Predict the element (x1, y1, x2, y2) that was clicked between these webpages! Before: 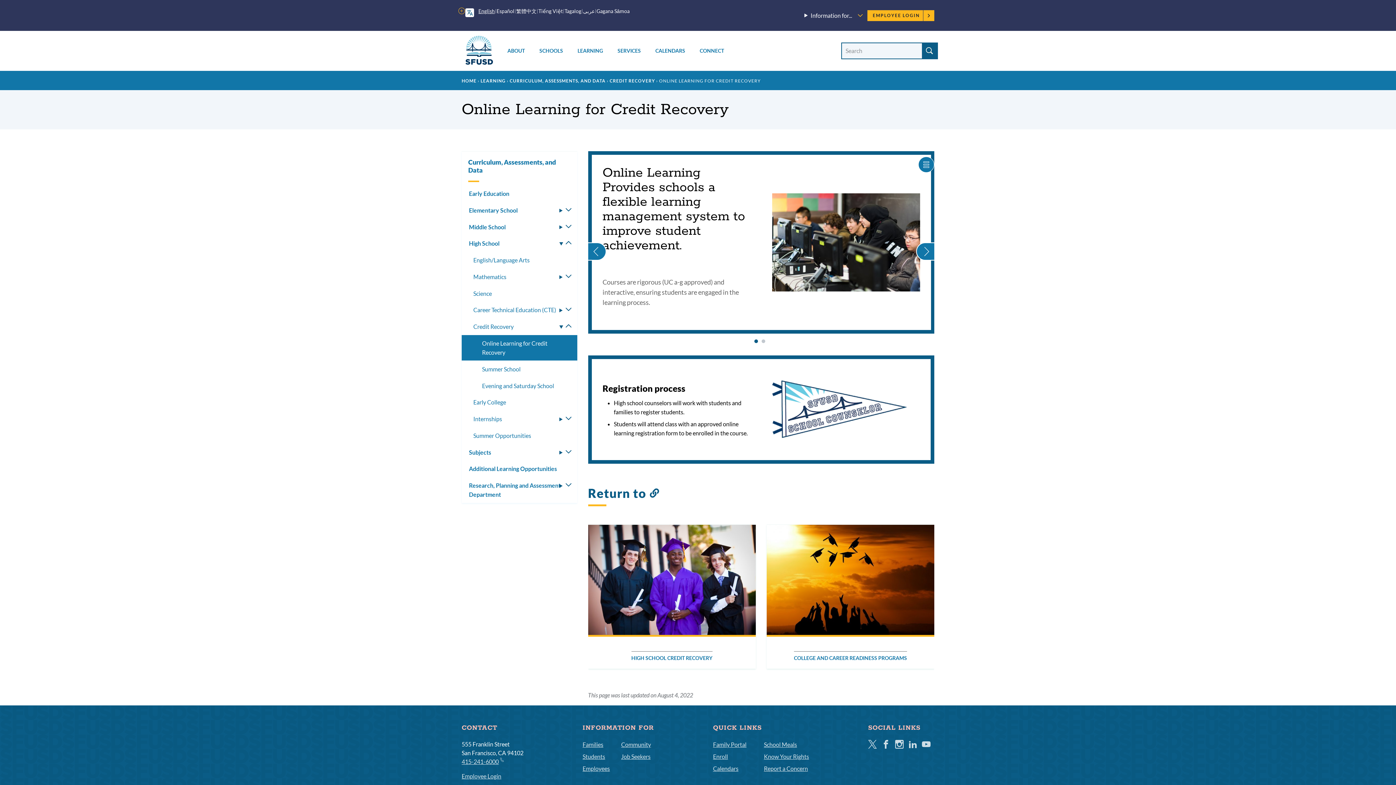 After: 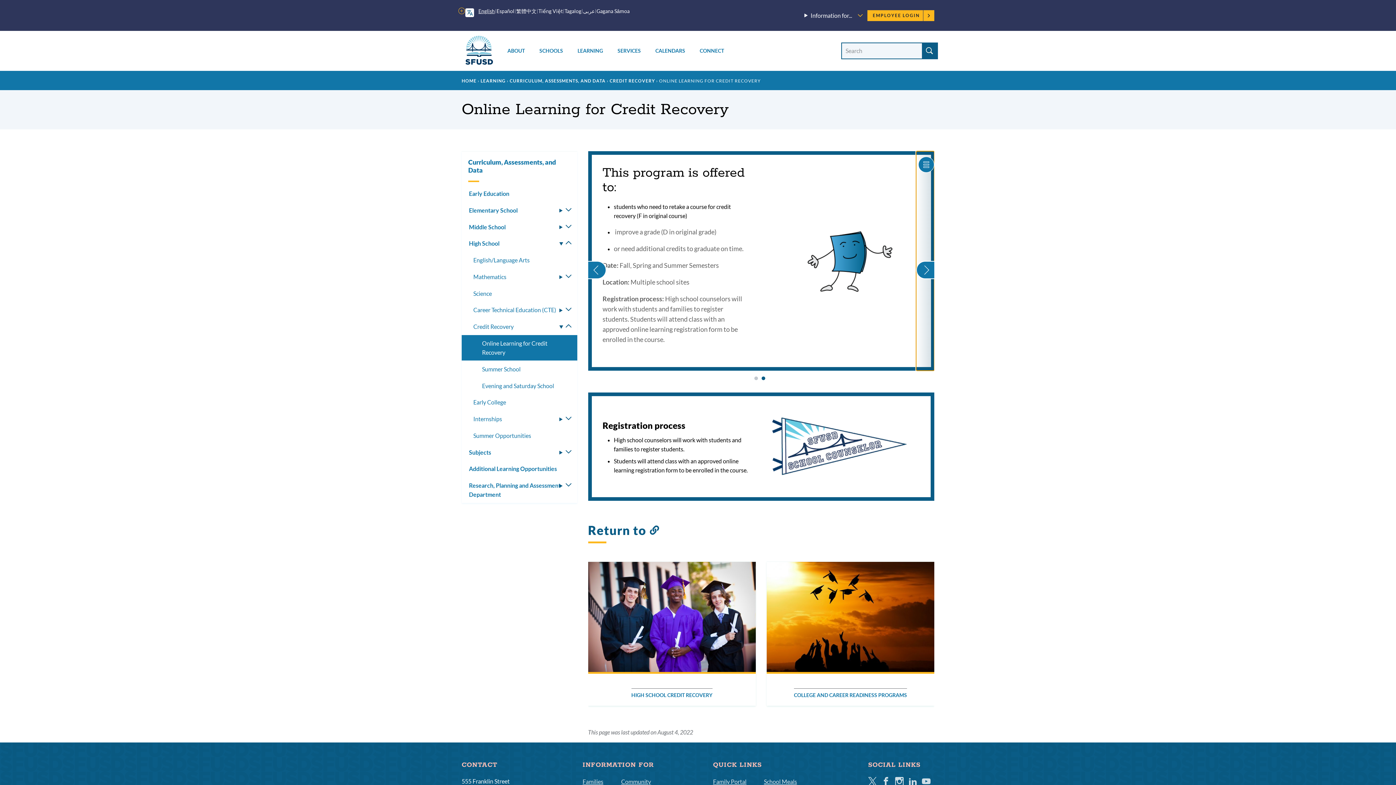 Action: bbox: (916, 151, 934, 333) label: NEXT